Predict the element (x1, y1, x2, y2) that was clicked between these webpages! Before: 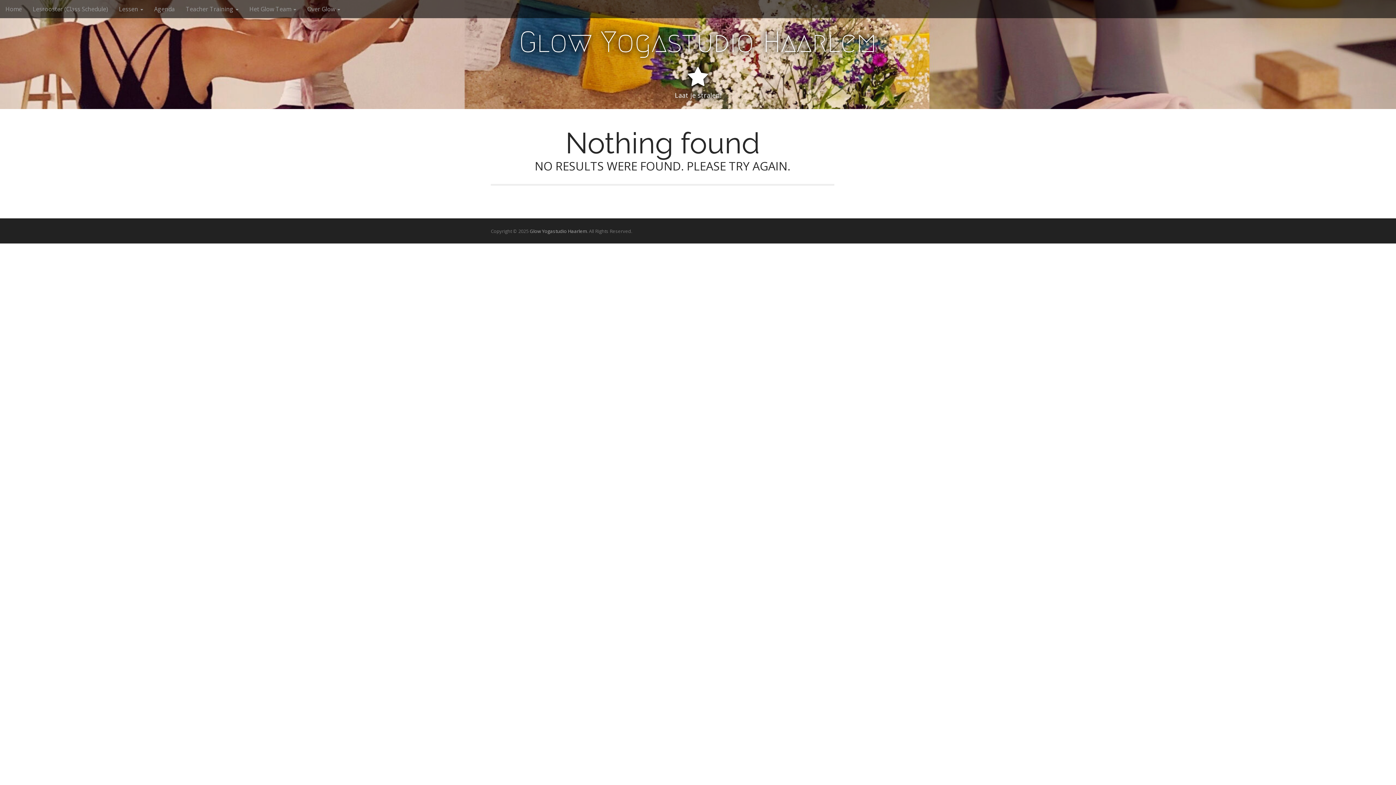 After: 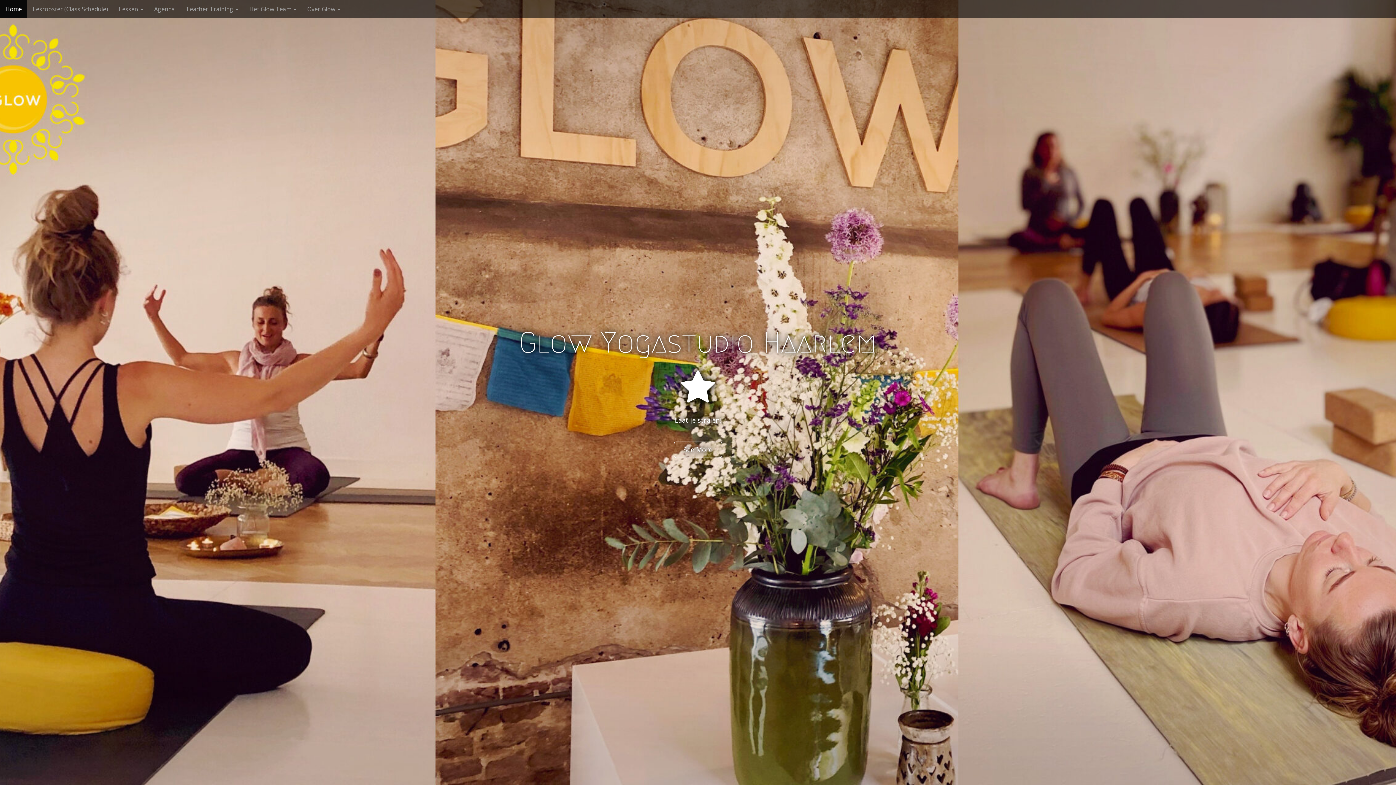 Action: label: Home bbox: (0, 0, 27, 18)